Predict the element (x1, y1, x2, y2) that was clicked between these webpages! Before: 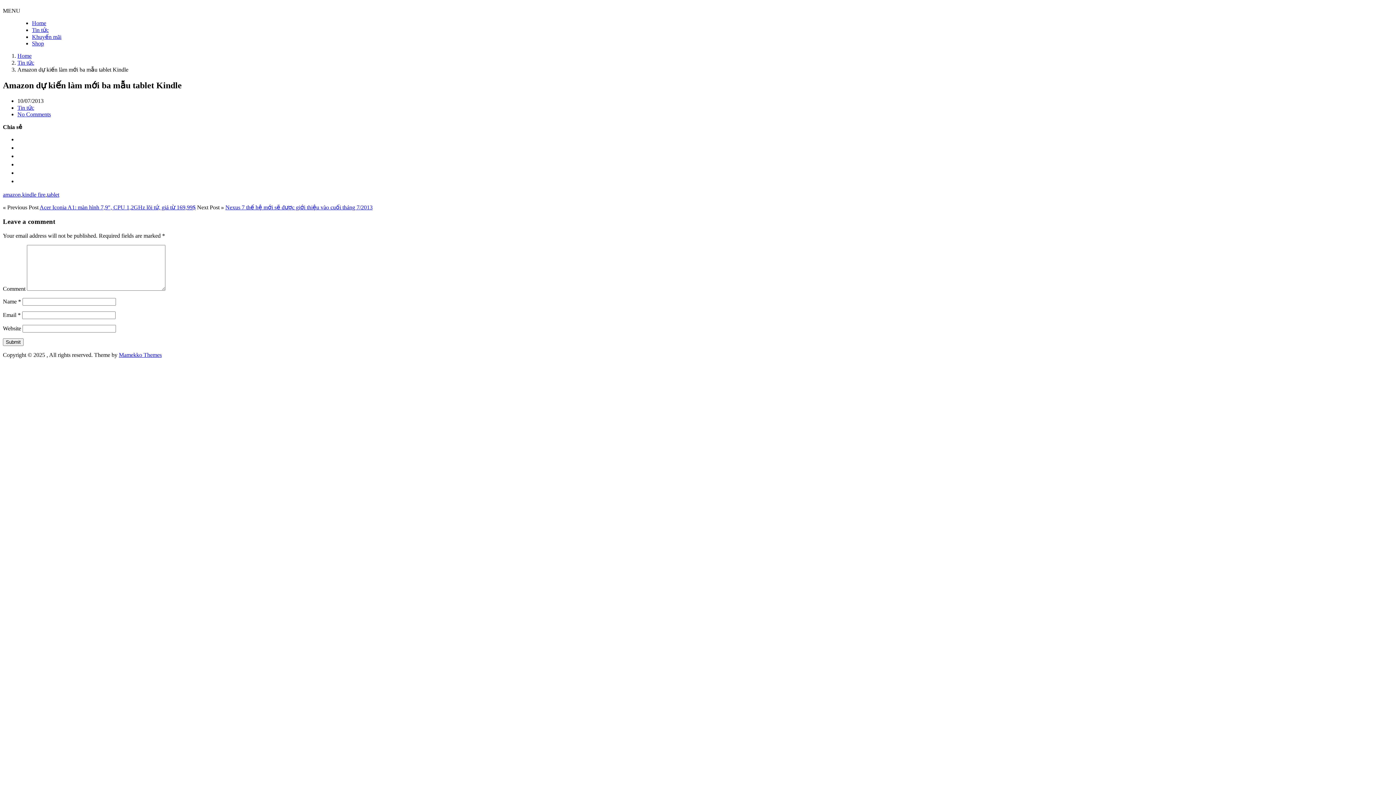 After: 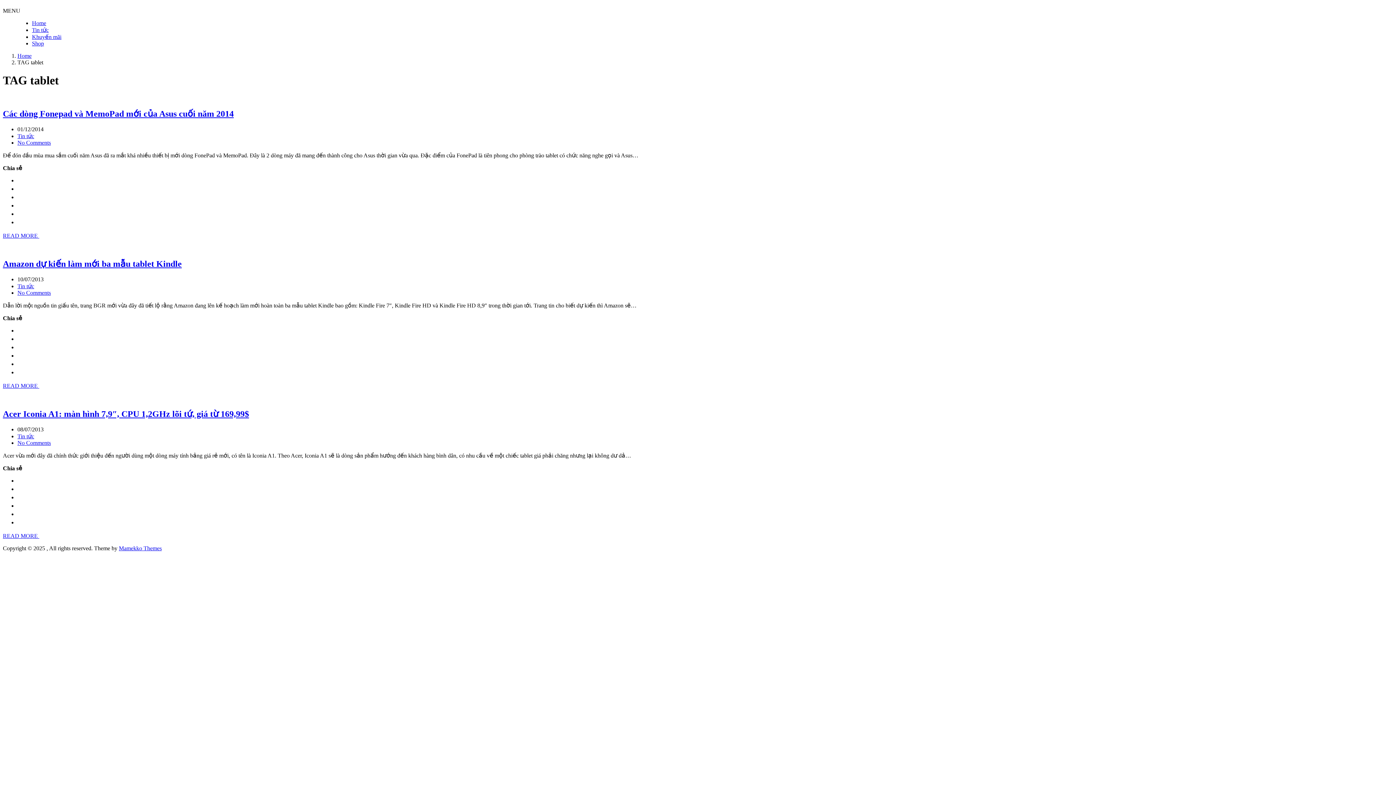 Action: bbox: (46, 191, 59, 197) label: tablet